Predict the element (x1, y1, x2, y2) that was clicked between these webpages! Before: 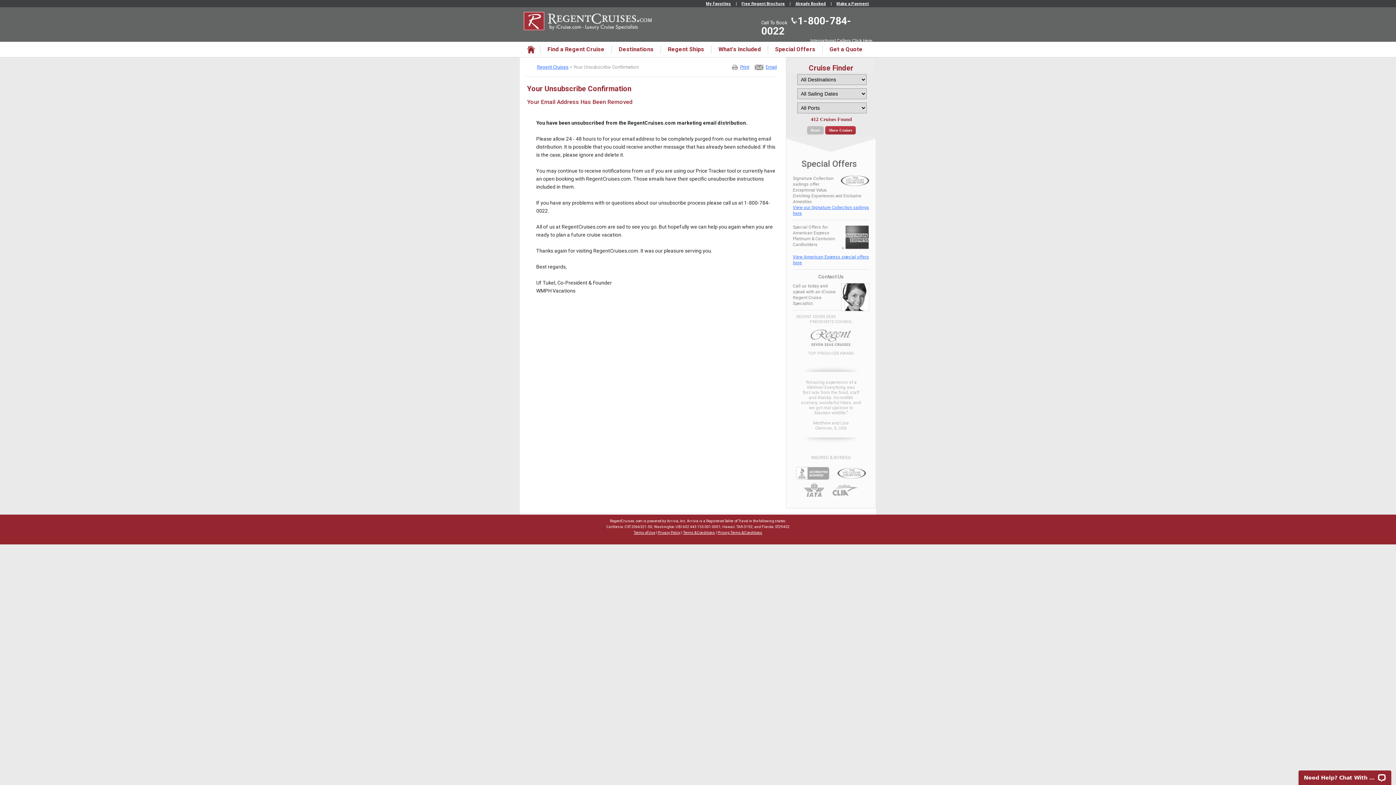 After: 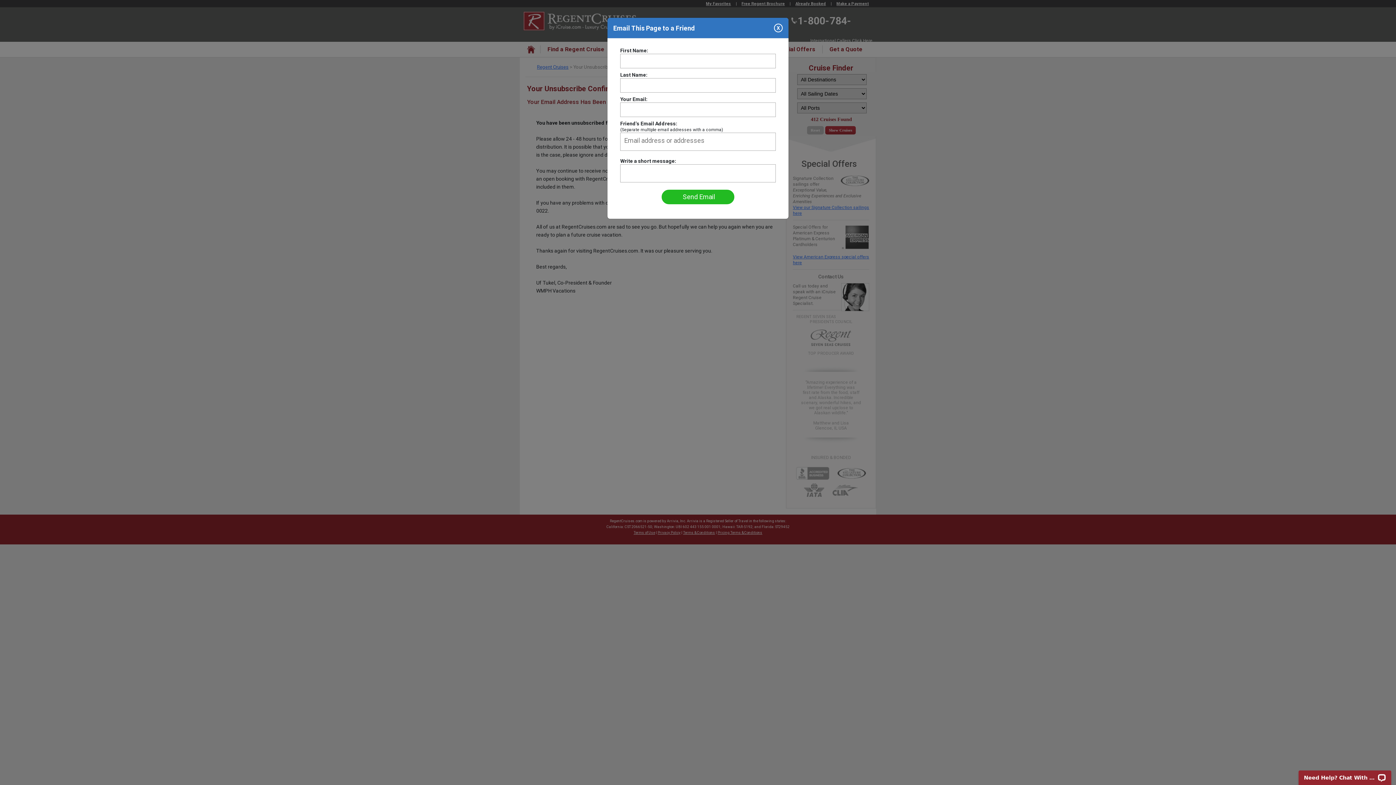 Action: bbox: (754, 64, 777, 70) label: Email